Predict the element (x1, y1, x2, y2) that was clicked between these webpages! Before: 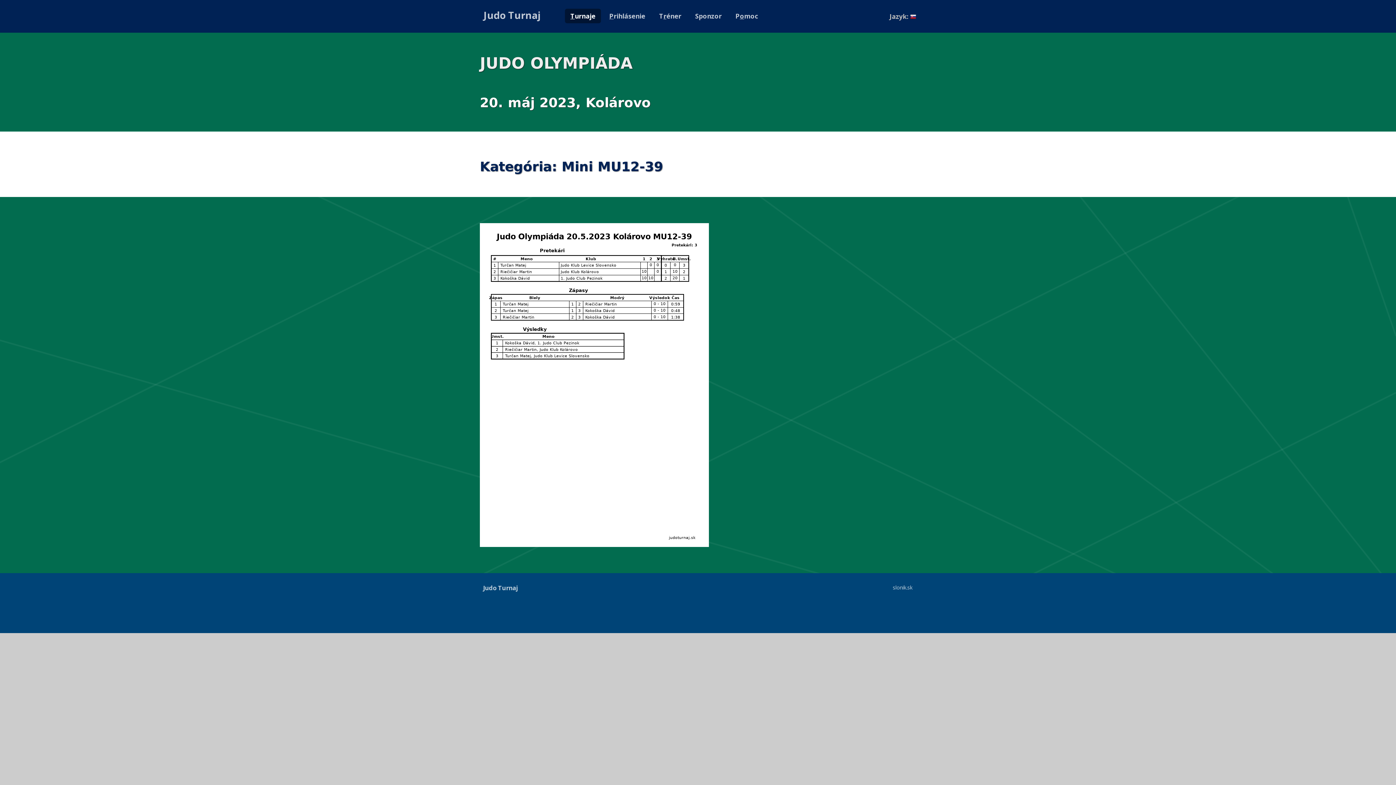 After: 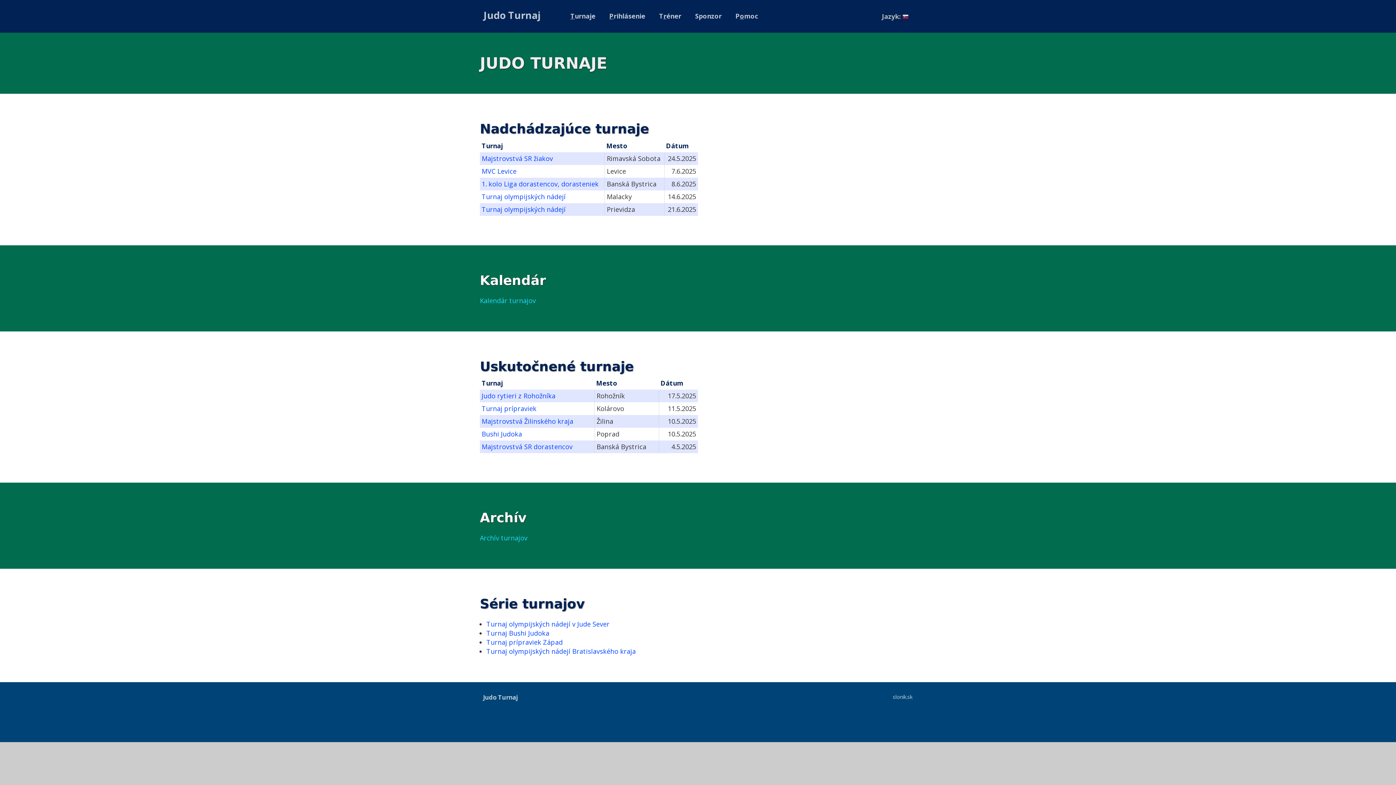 Action: label: Judo Turnaj bbox: (483, 8, 540, 21)